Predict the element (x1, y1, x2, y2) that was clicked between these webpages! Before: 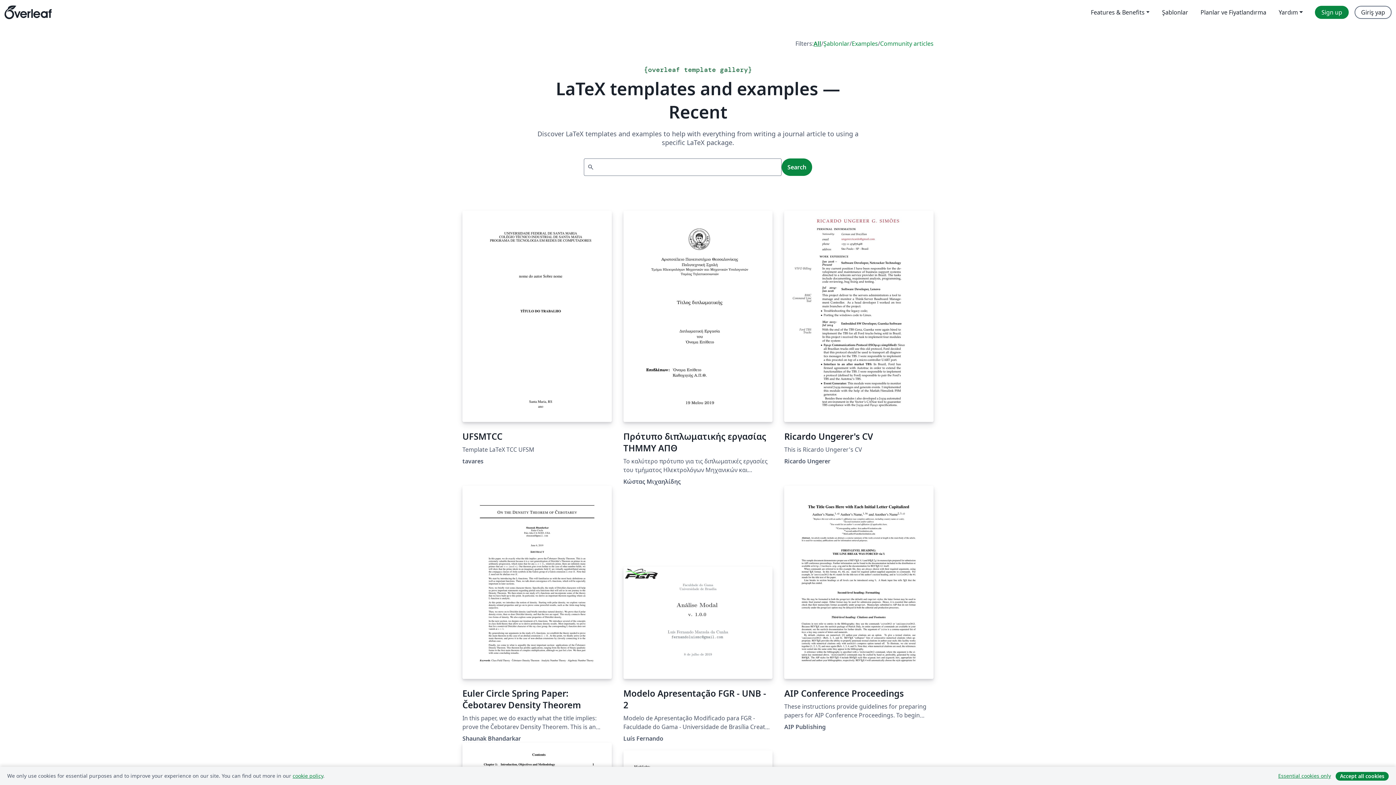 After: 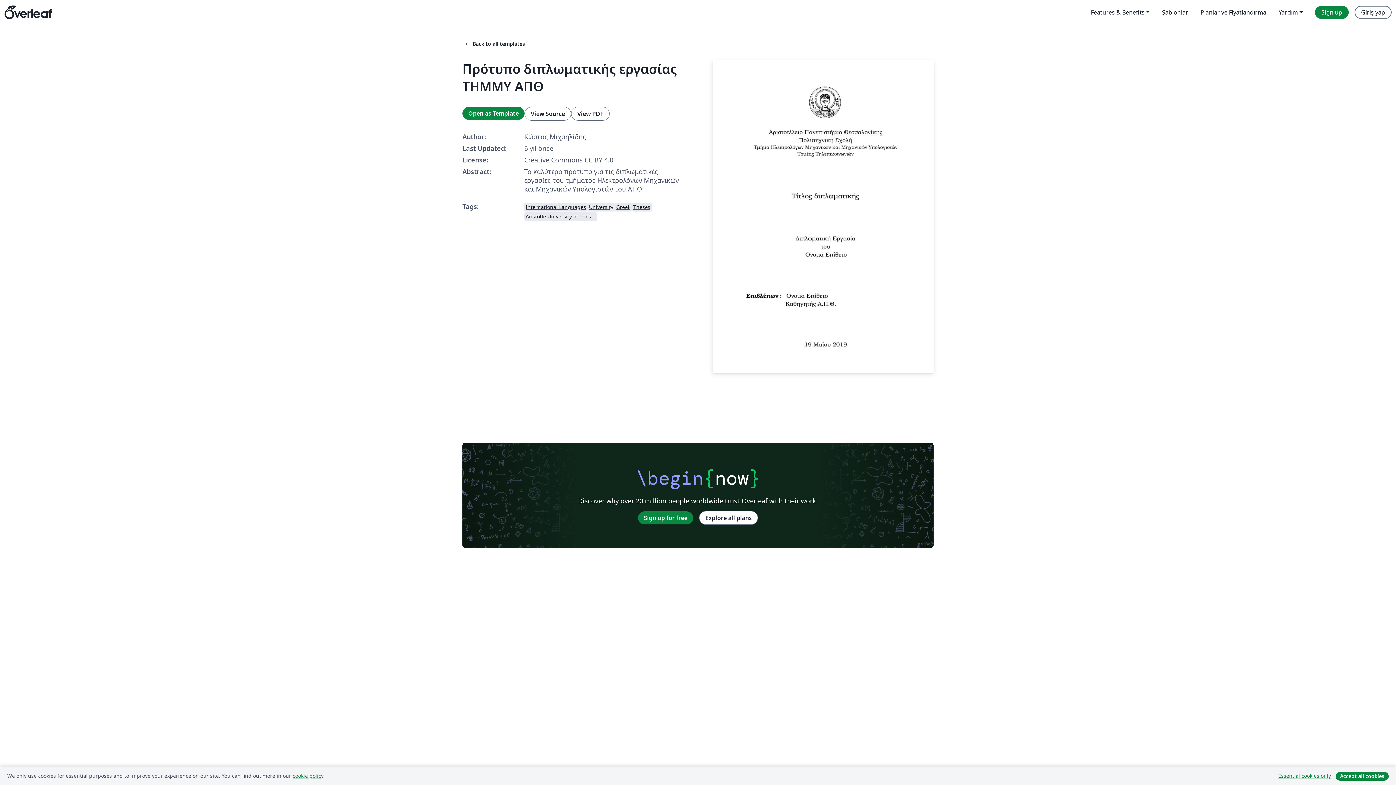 Action: bbox: (623, 210, 772, 454) label: Πρότυπο διπλωματικής εργασίας ΤΗΜΜΥ ΑΠΘ